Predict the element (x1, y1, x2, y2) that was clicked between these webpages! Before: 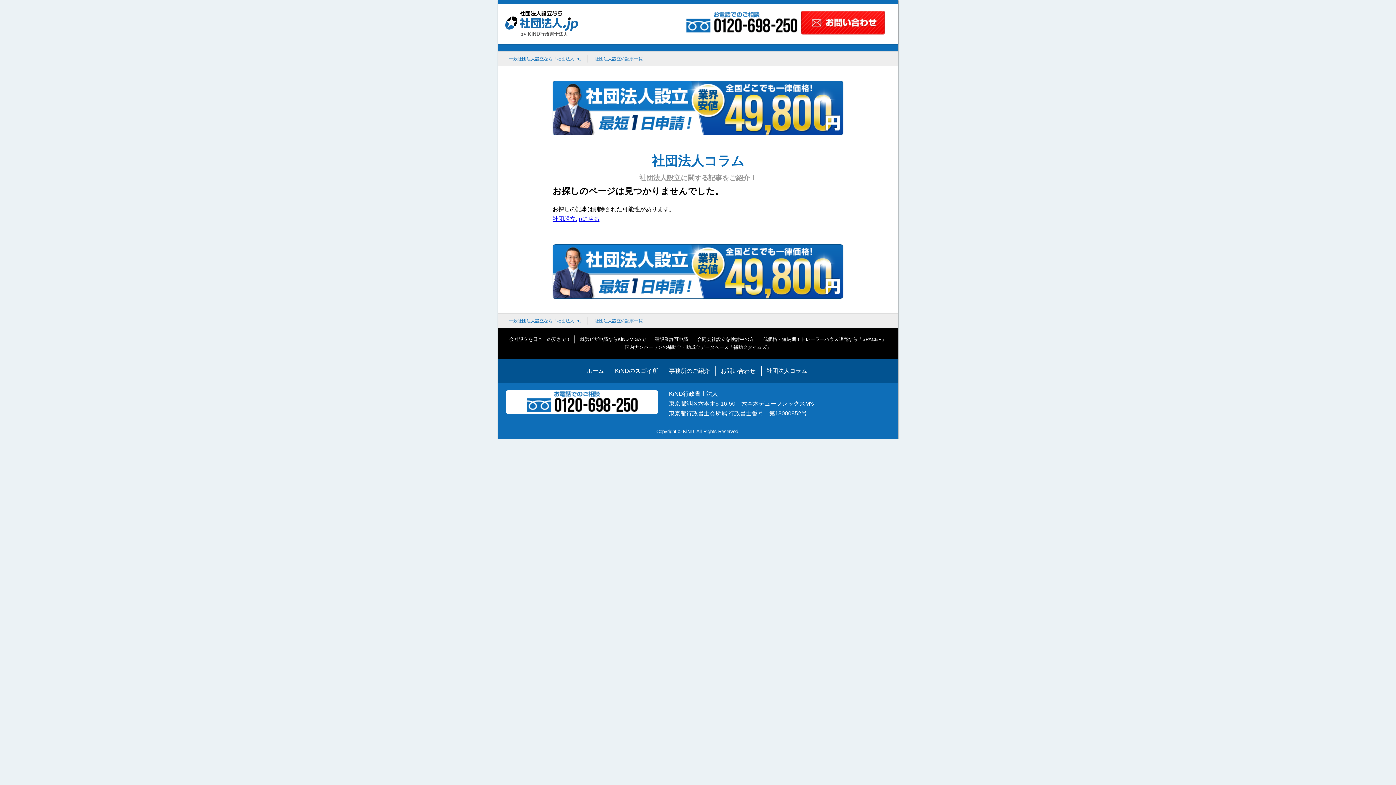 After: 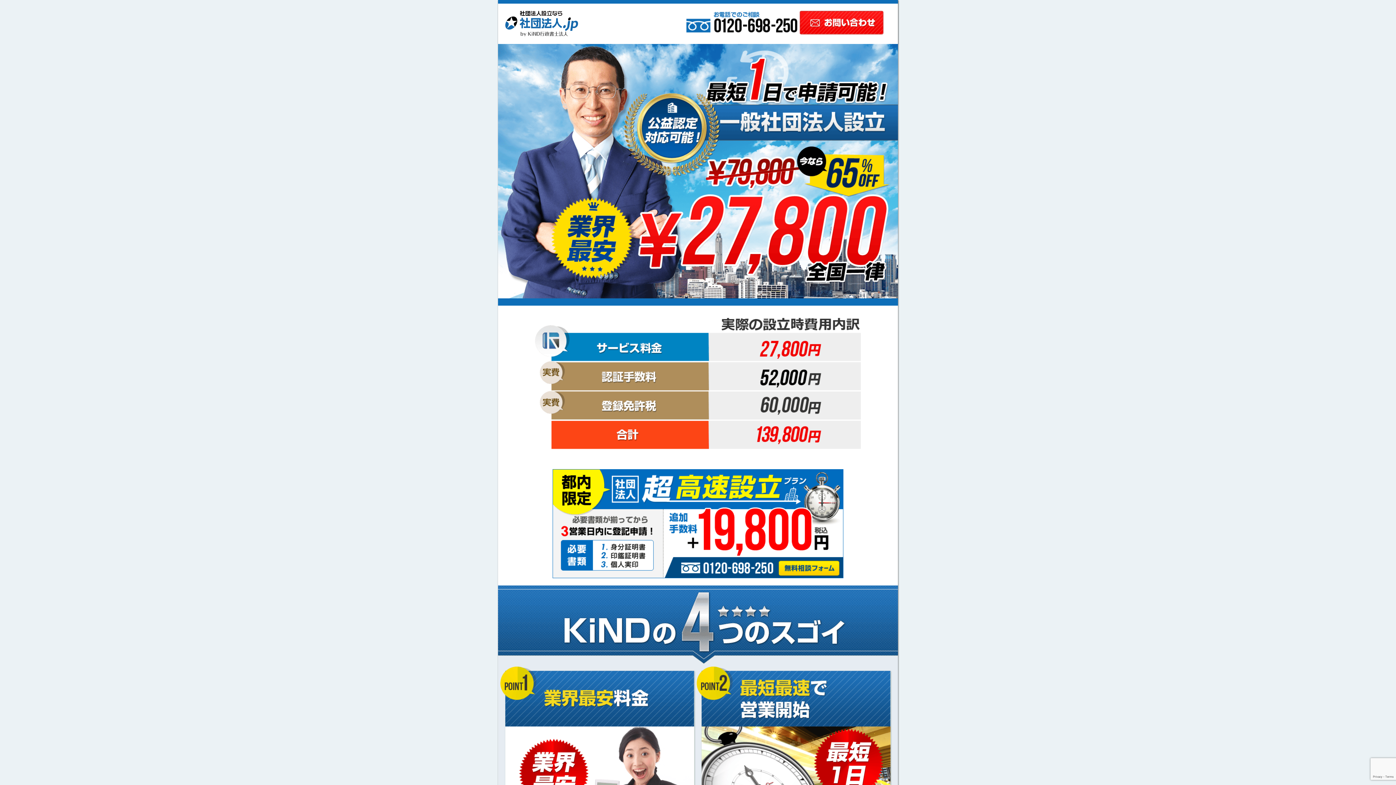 Action: bbox: (552, 290, 843, 297)